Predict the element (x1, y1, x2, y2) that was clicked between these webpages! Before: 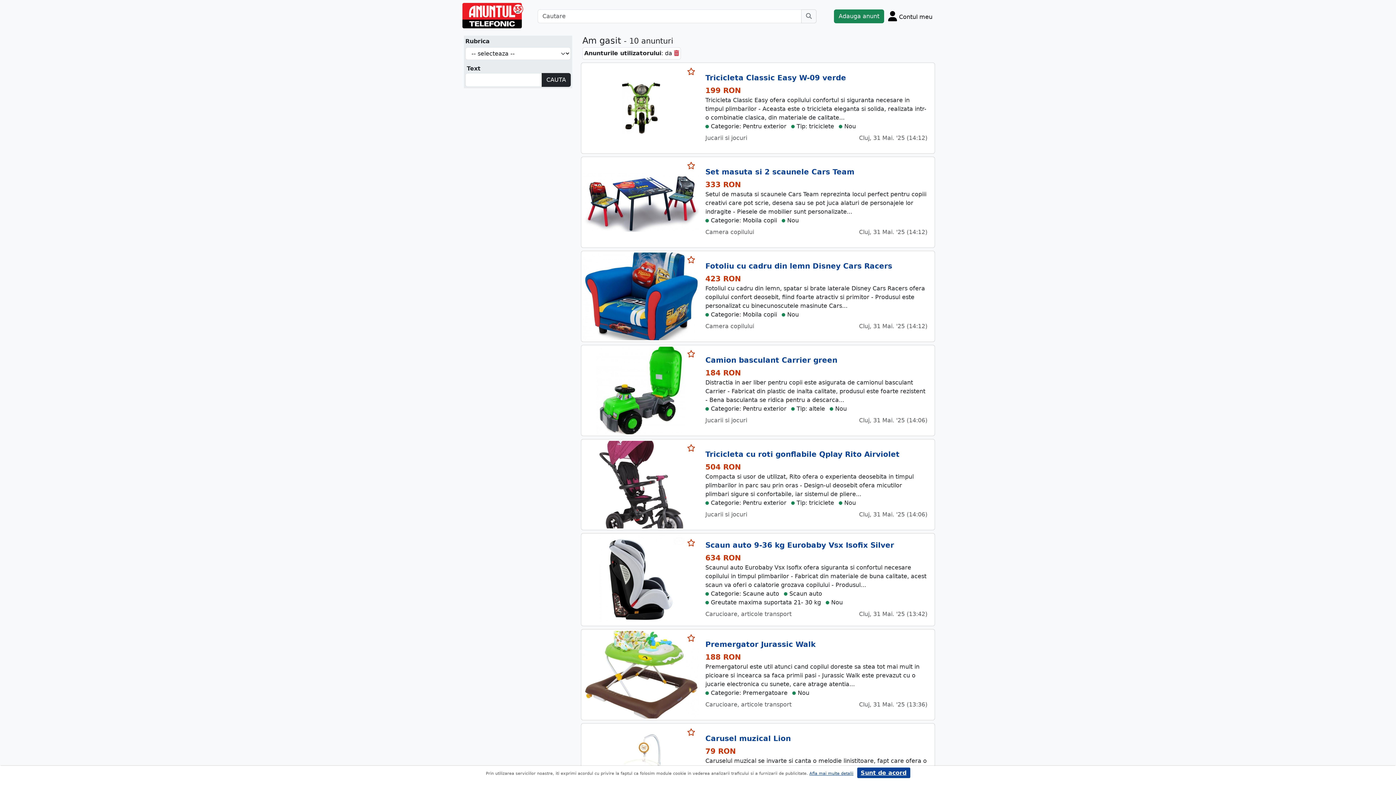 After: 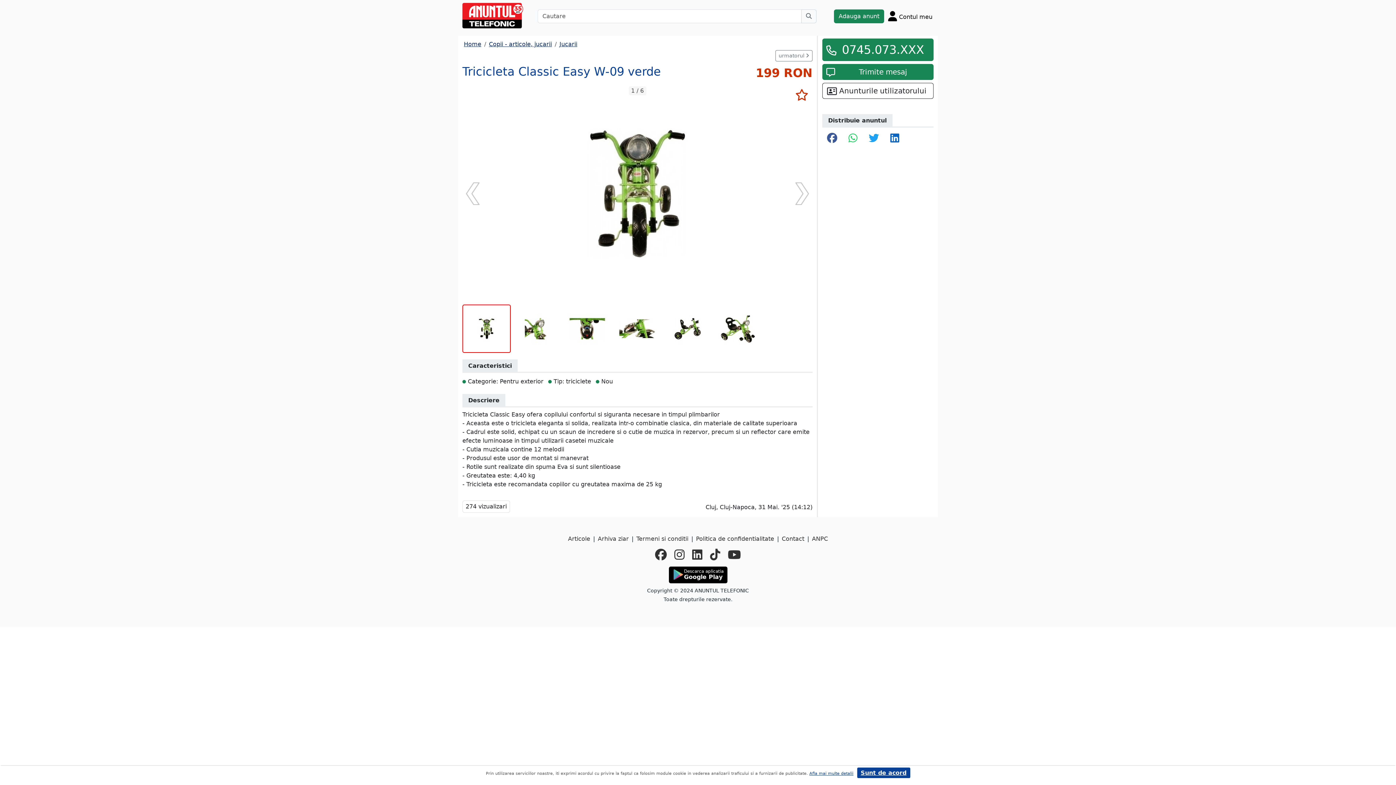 Action: bbox: (705, 73, 846, 82) label: Tricicleta Classic Easy W-09 verde